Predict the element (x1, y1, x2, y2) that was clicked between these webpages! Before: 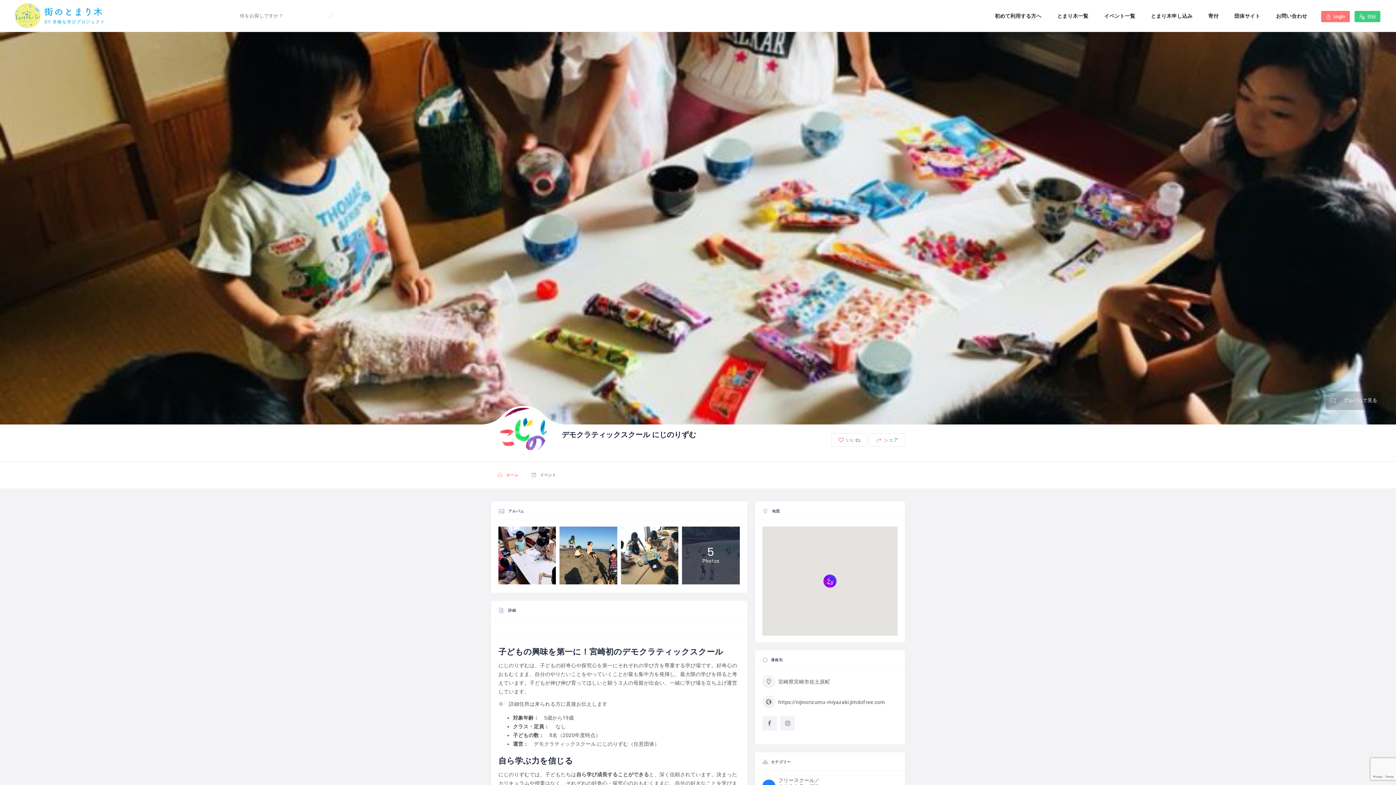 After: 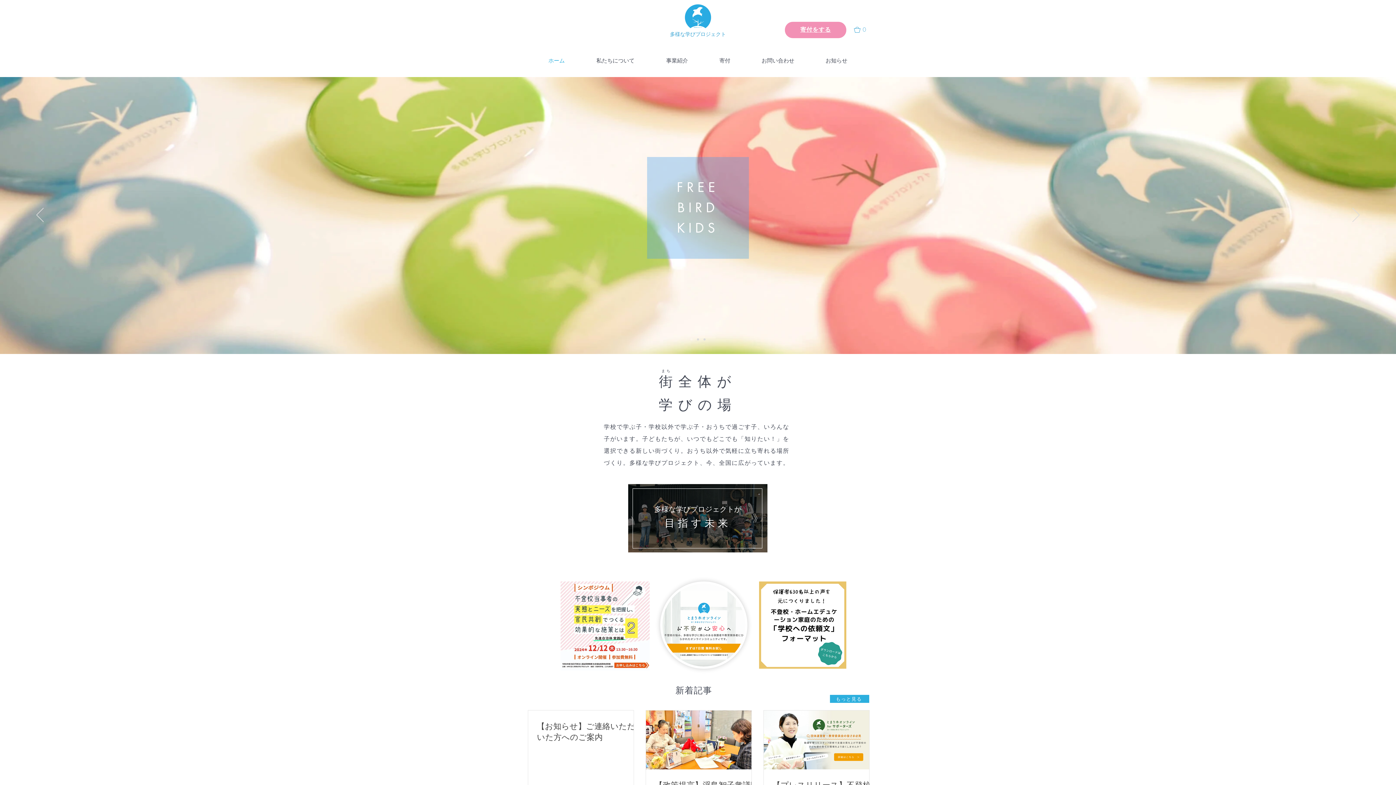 Action: bbox: (1227, 0, 1267, 32) label: 団体サイト